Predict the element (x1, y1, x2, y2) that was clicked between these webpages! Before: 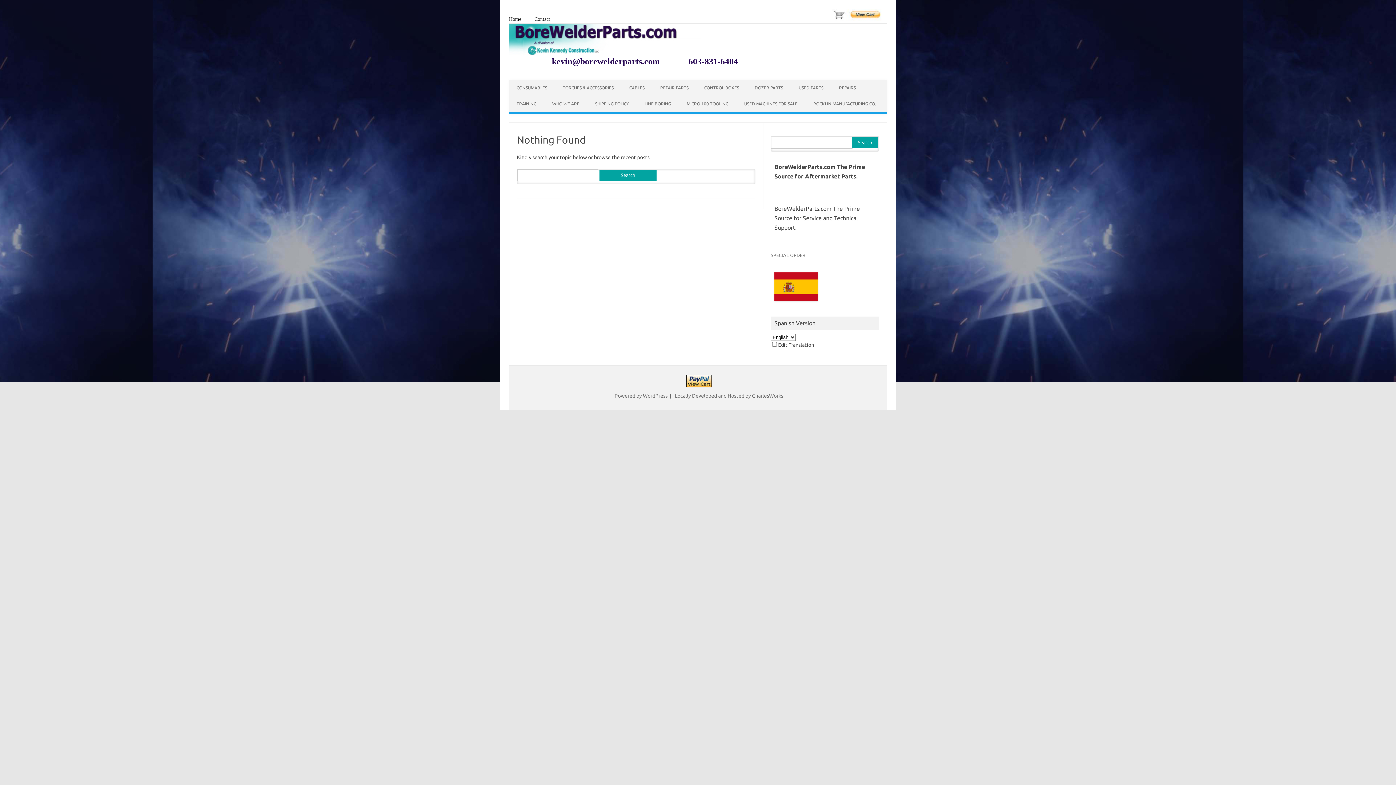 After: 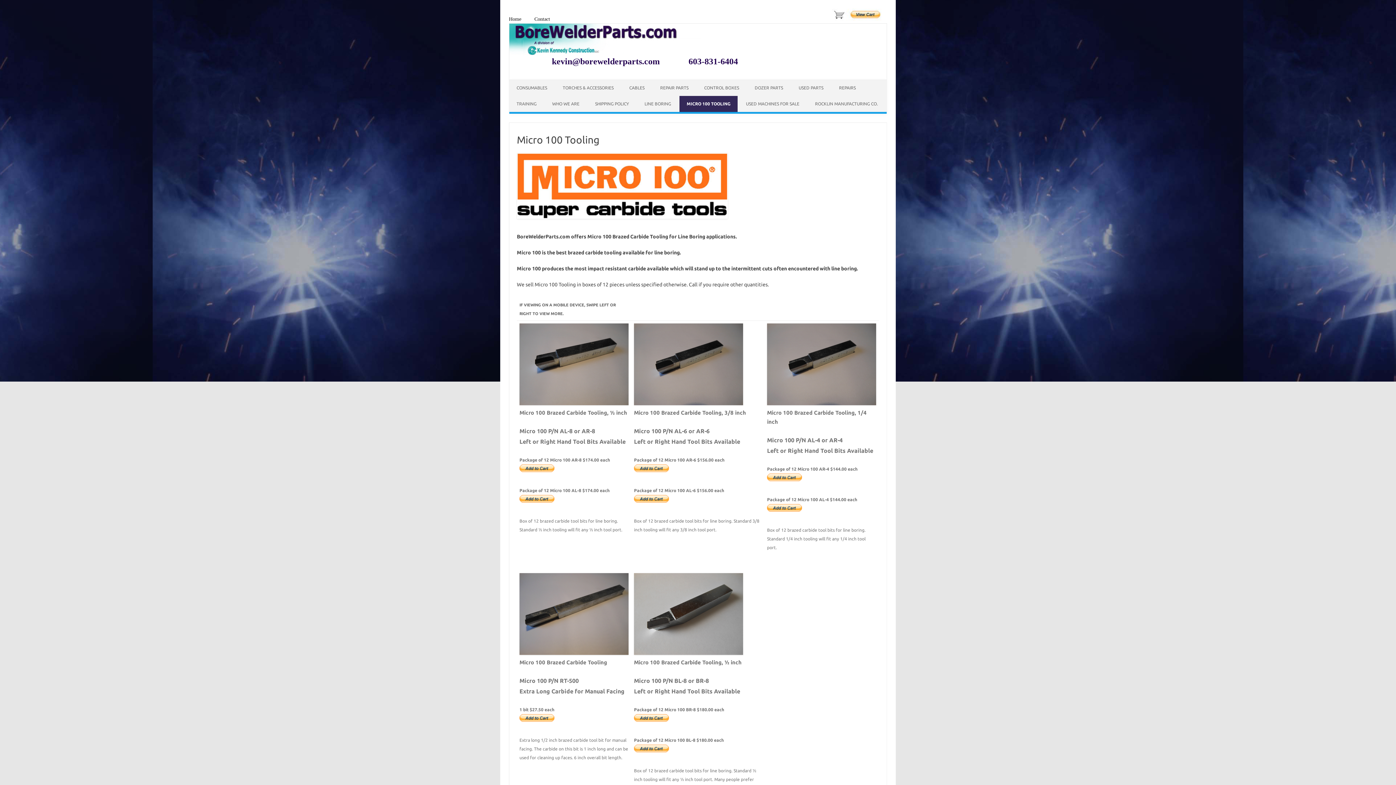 Action: label: MICRO 100 TOOLING bbox: (679, 96, 736, 112)